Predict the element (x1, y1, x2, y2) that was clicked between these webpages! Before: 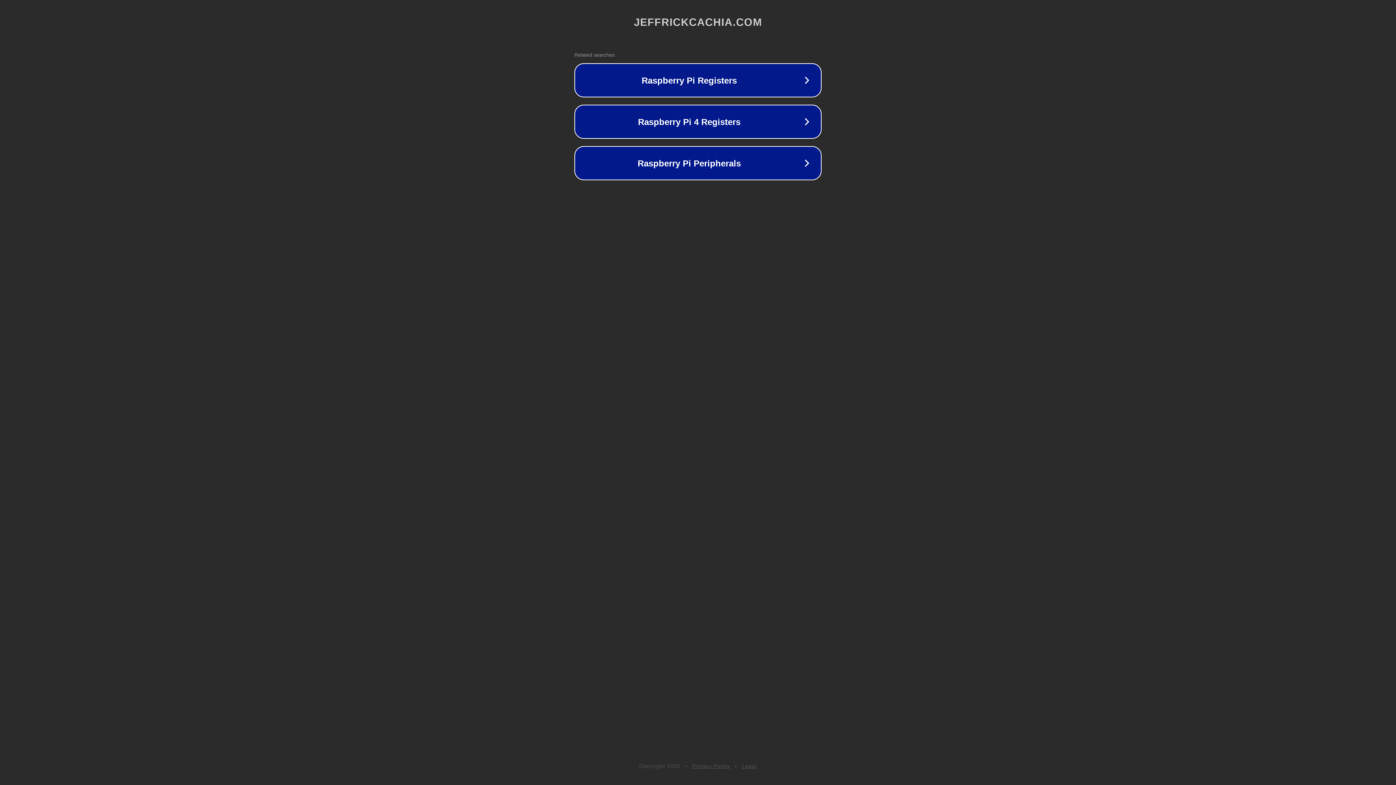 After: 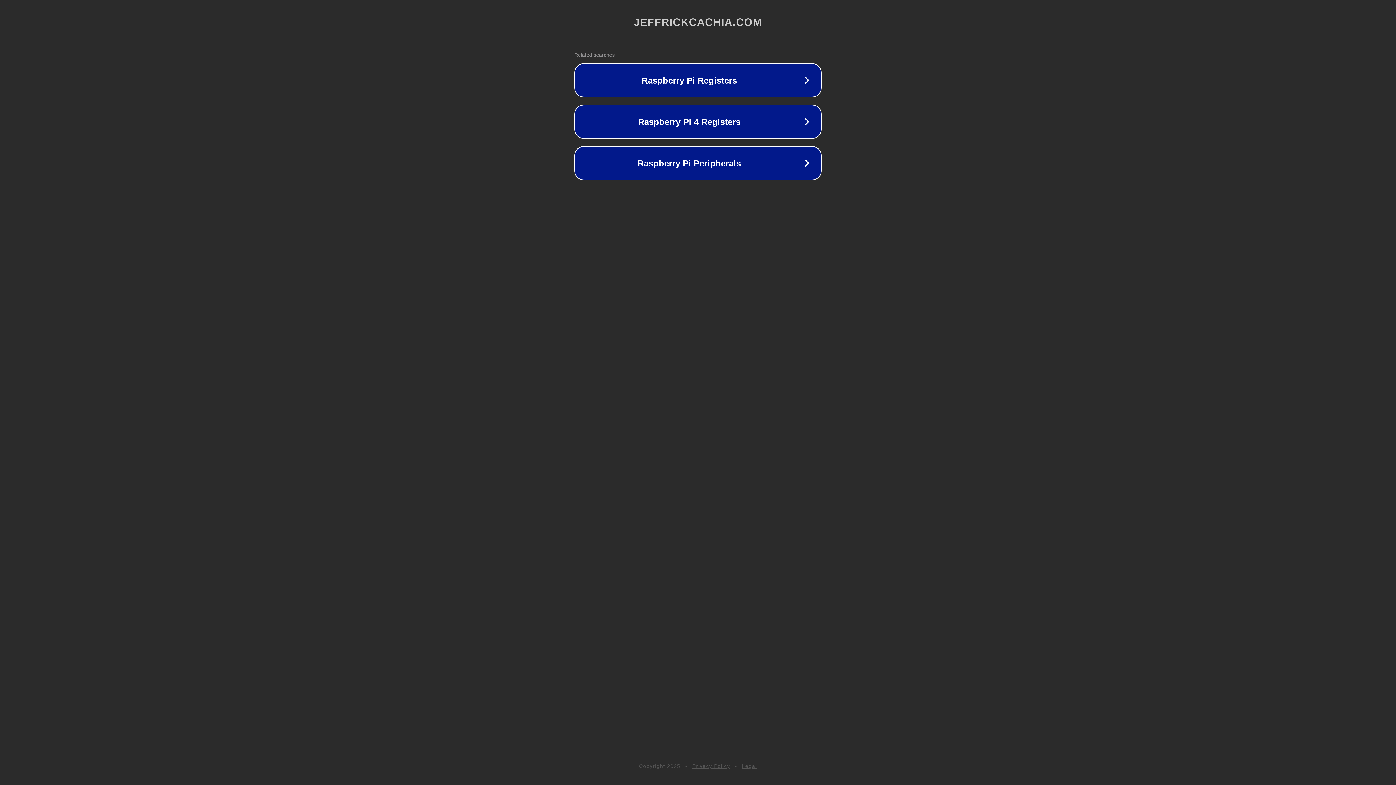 Action: label: Legal bbox: (742, 763, 757, 769)